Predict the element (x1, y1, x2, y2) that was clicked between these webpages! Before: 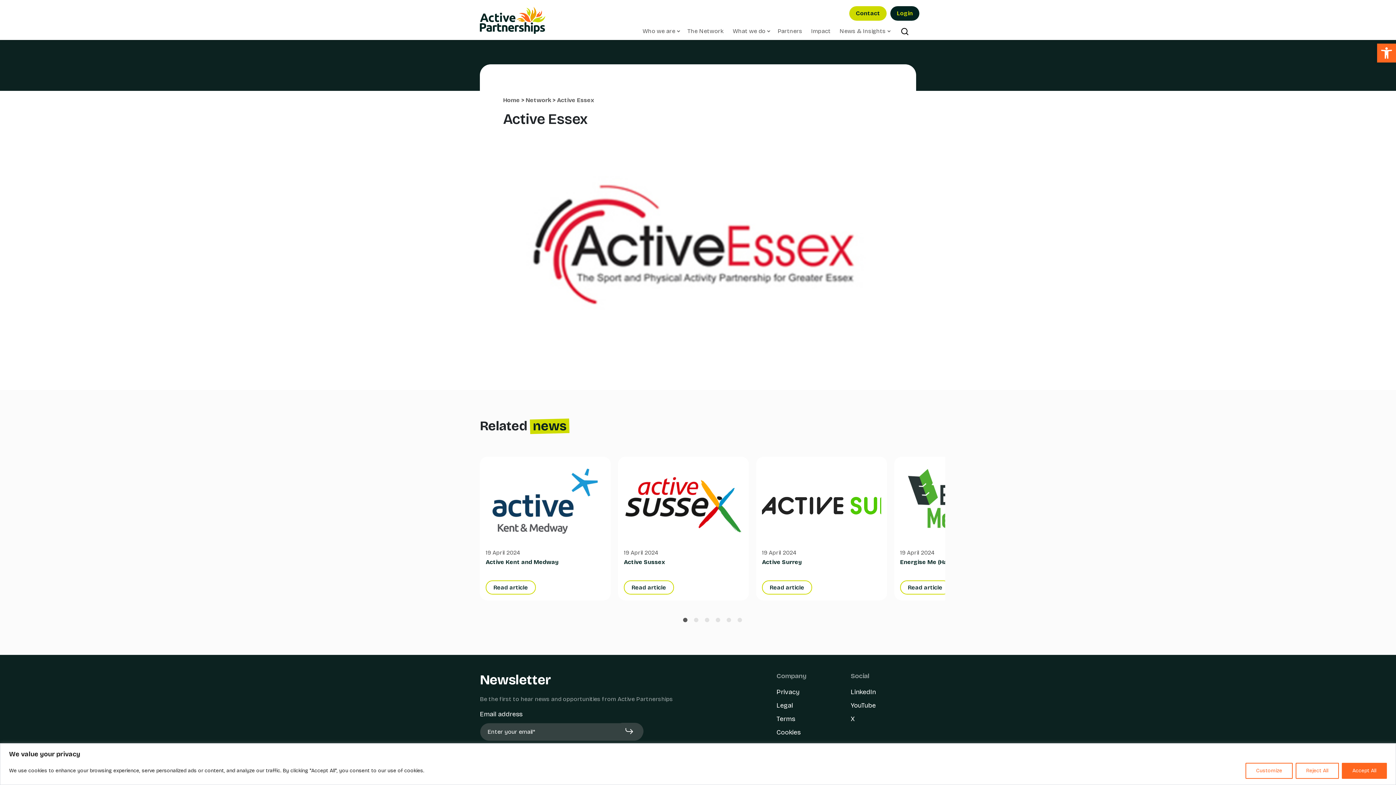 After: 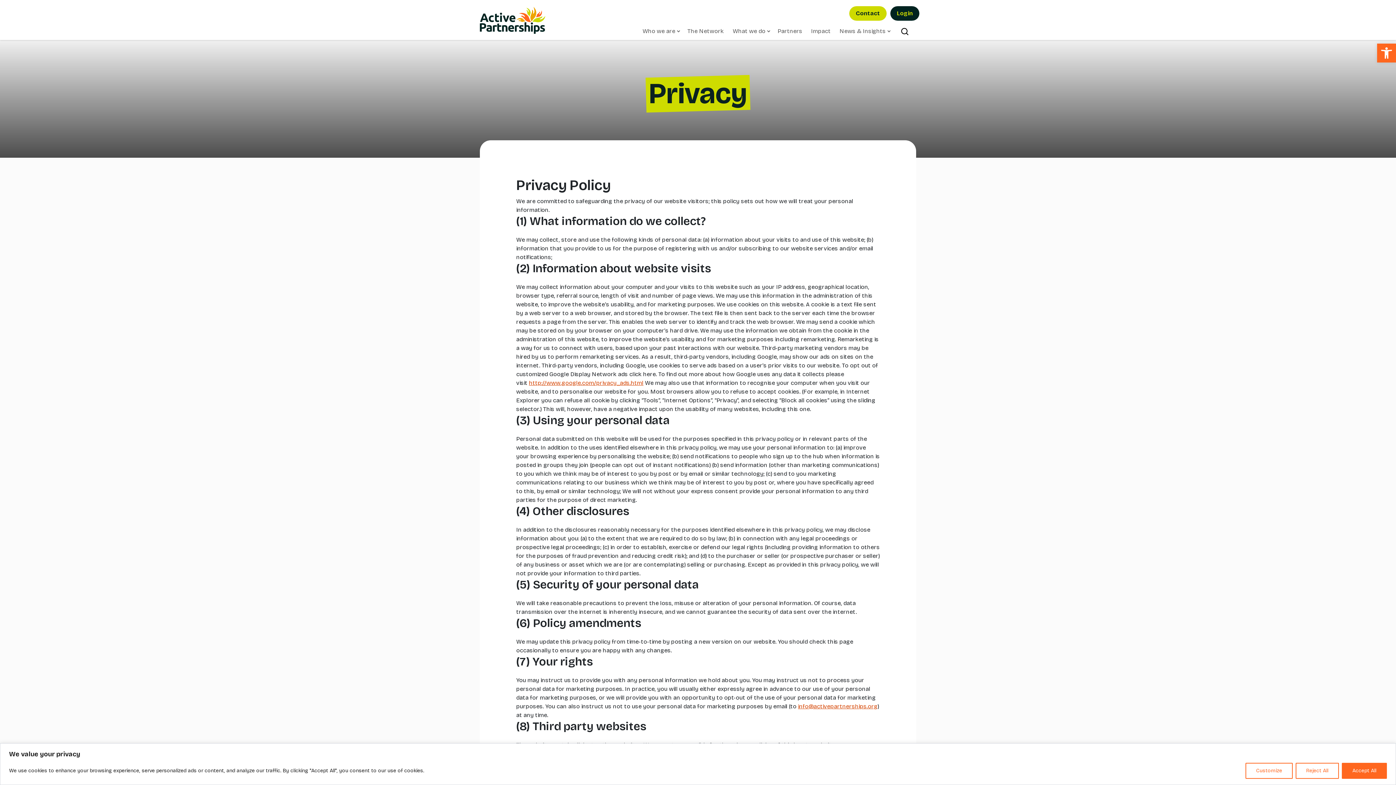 Action: label: Privacy bbox: (776, 688, 799, 696)